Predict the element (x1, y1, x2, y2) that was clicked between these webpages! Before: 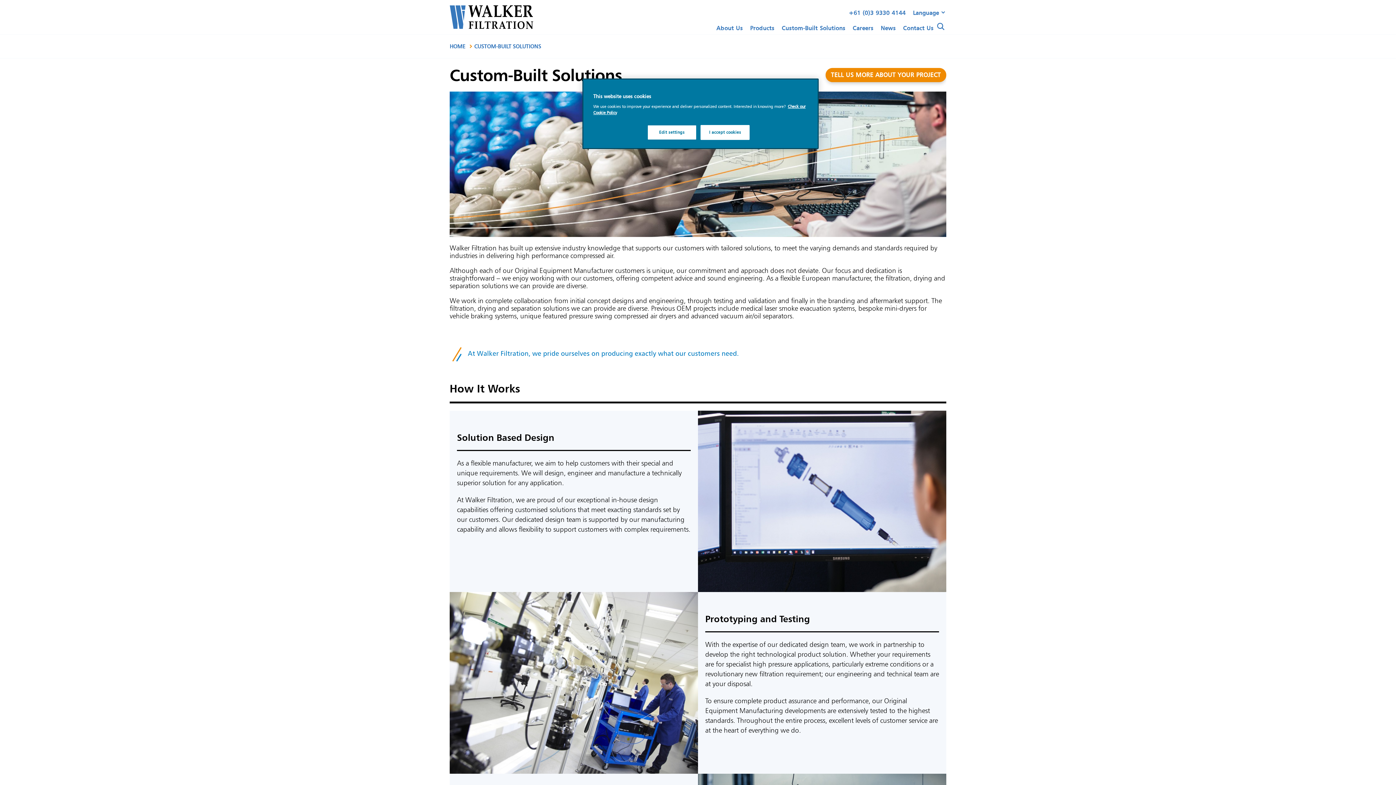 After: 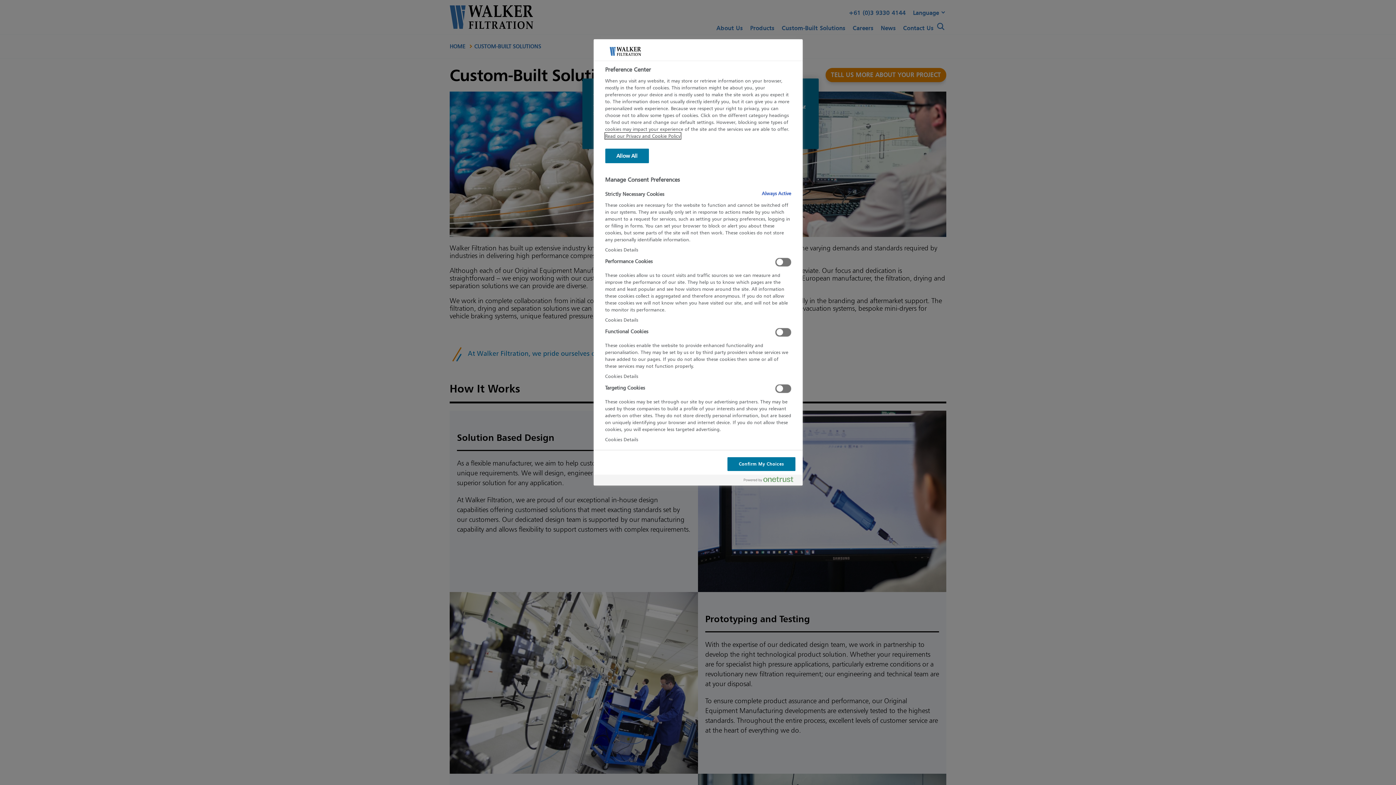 Action: bbox: (647, 125, 696, 140) label: Edit settings